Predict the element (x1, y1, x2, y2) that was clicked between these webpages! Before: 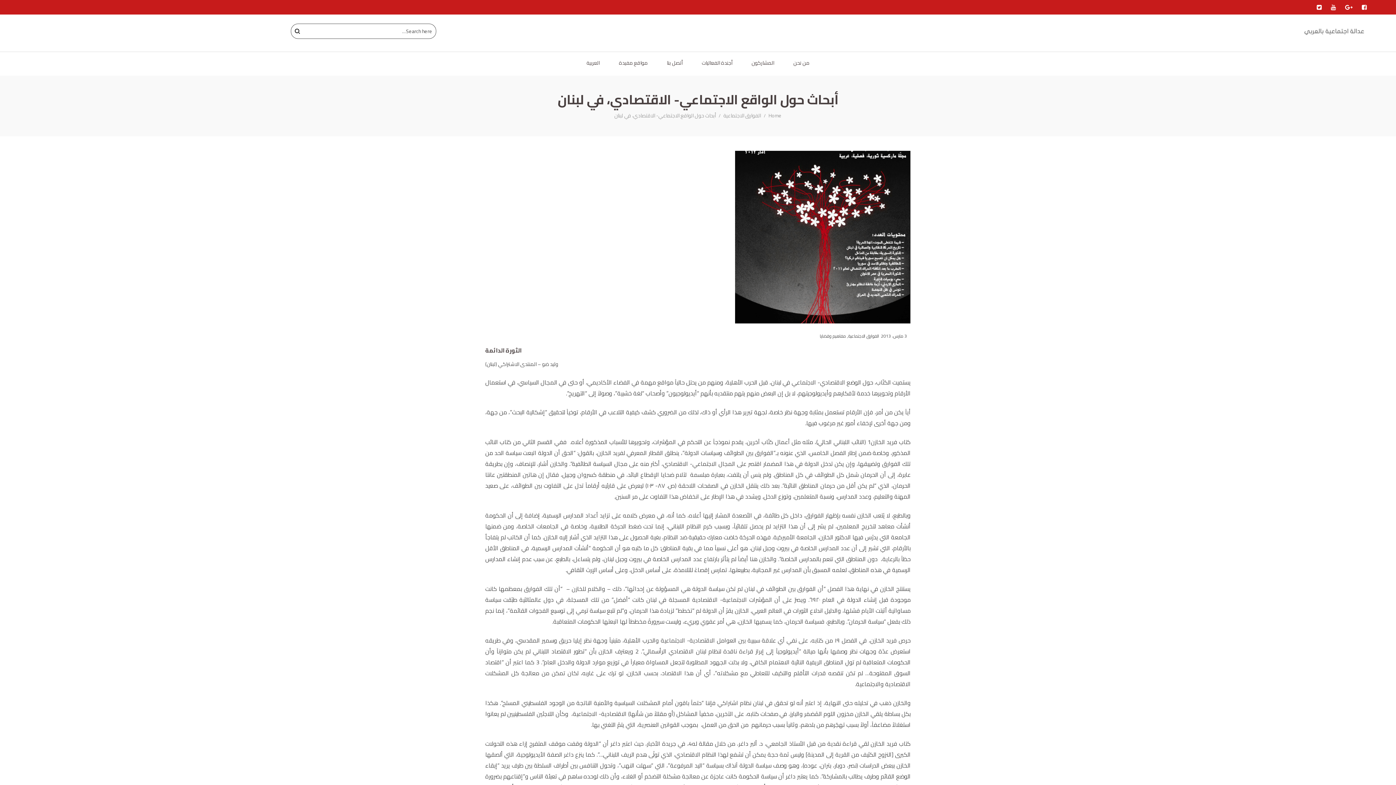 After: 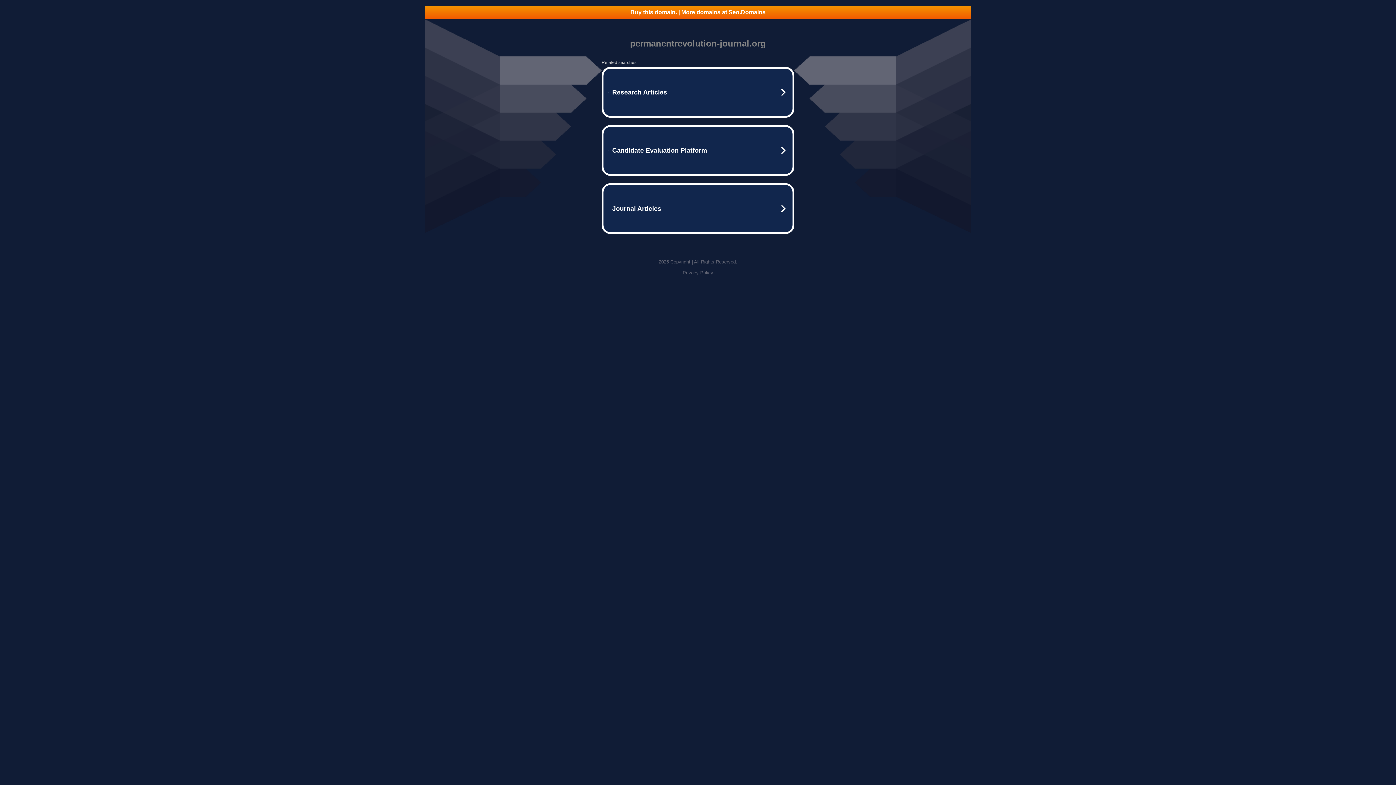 Action: label: 4 bbox: (688, 738, 692, 749)